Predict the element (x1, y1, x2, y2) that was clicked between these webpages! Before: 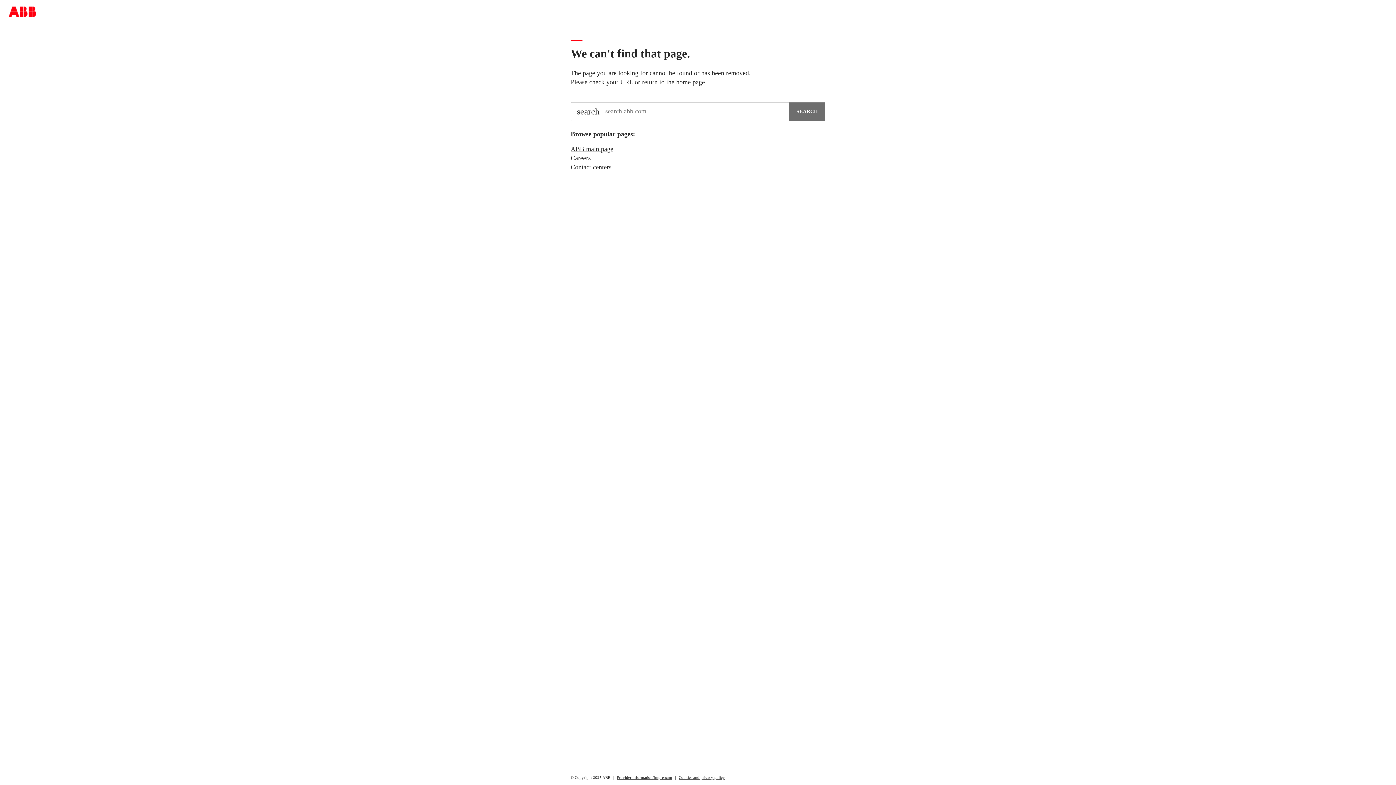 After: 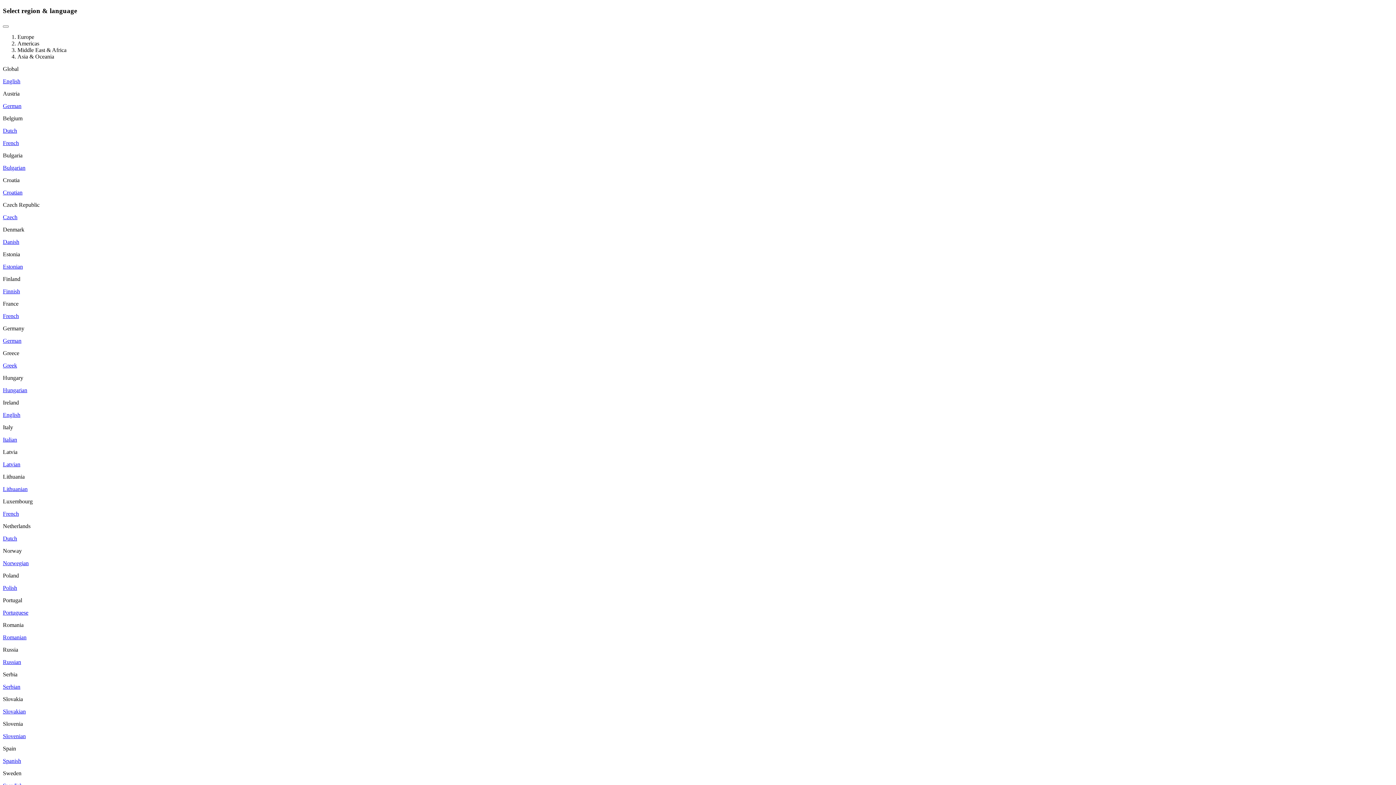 Action: bbox: (8, 6, 36, 17)